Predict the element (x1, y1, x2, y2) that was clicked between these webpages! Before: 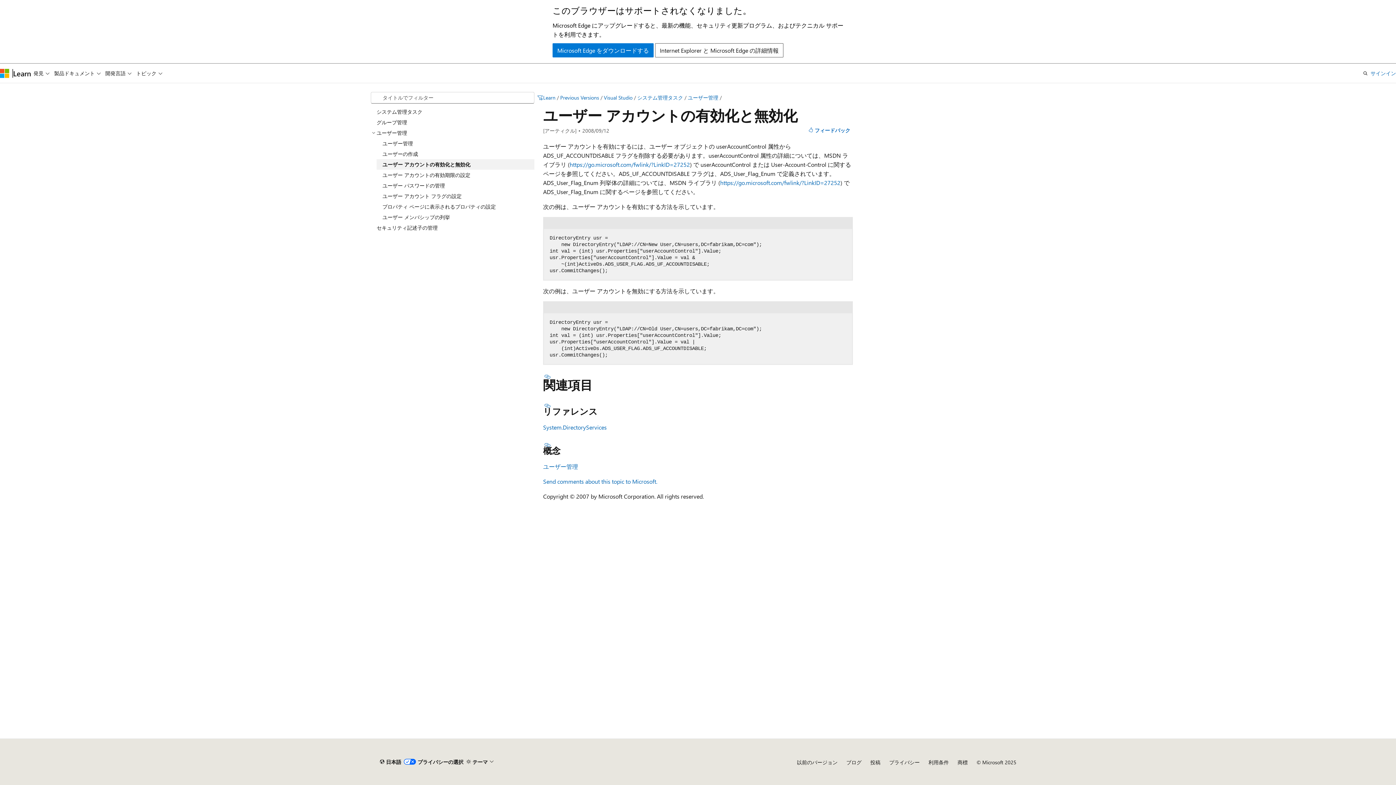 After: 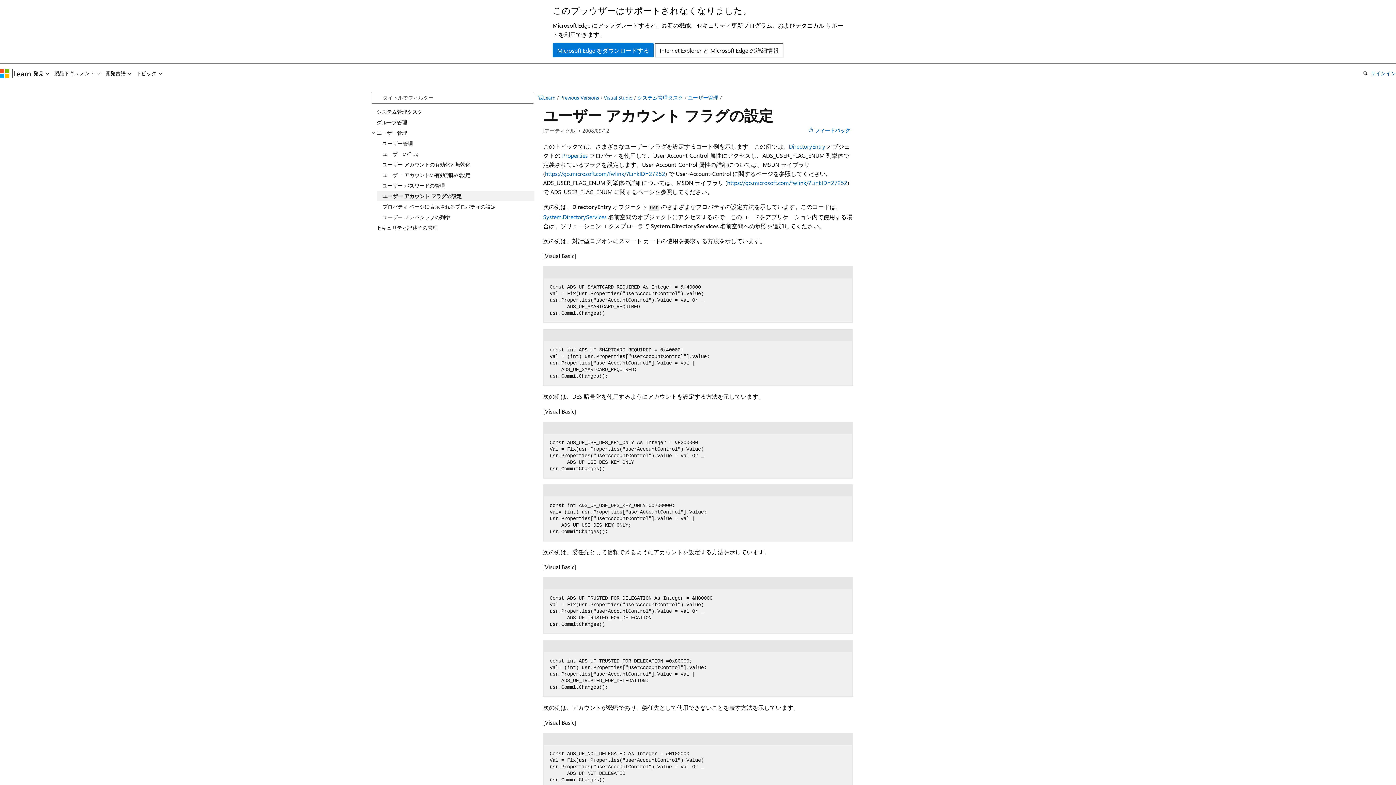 Action: label: ユーザー アカウント フラグの設定 bbox: (376, 190, 534, 201)